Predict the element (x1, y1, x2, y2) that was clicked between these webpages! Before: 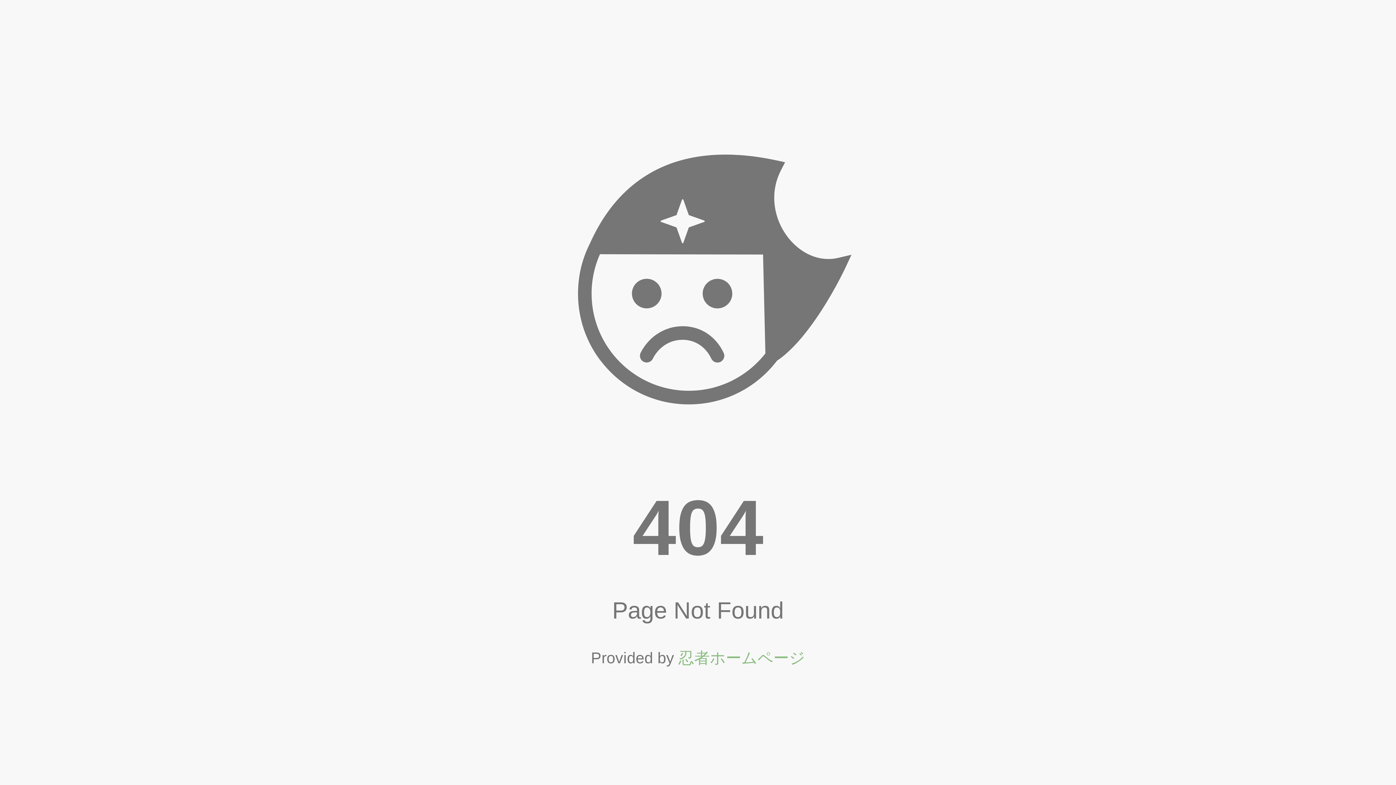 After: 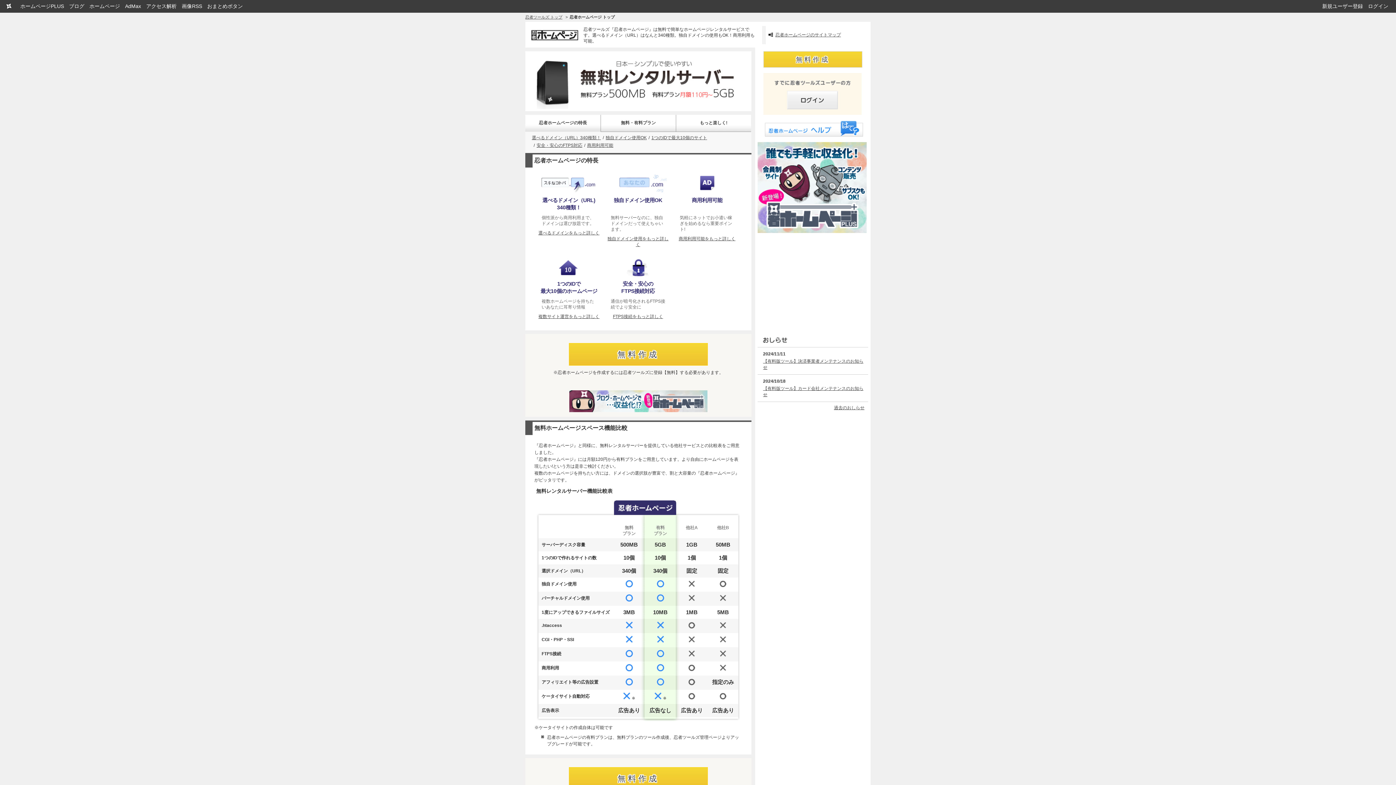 Action: bbox: (678, 649, 805, 667) label: 忍者ホームページ